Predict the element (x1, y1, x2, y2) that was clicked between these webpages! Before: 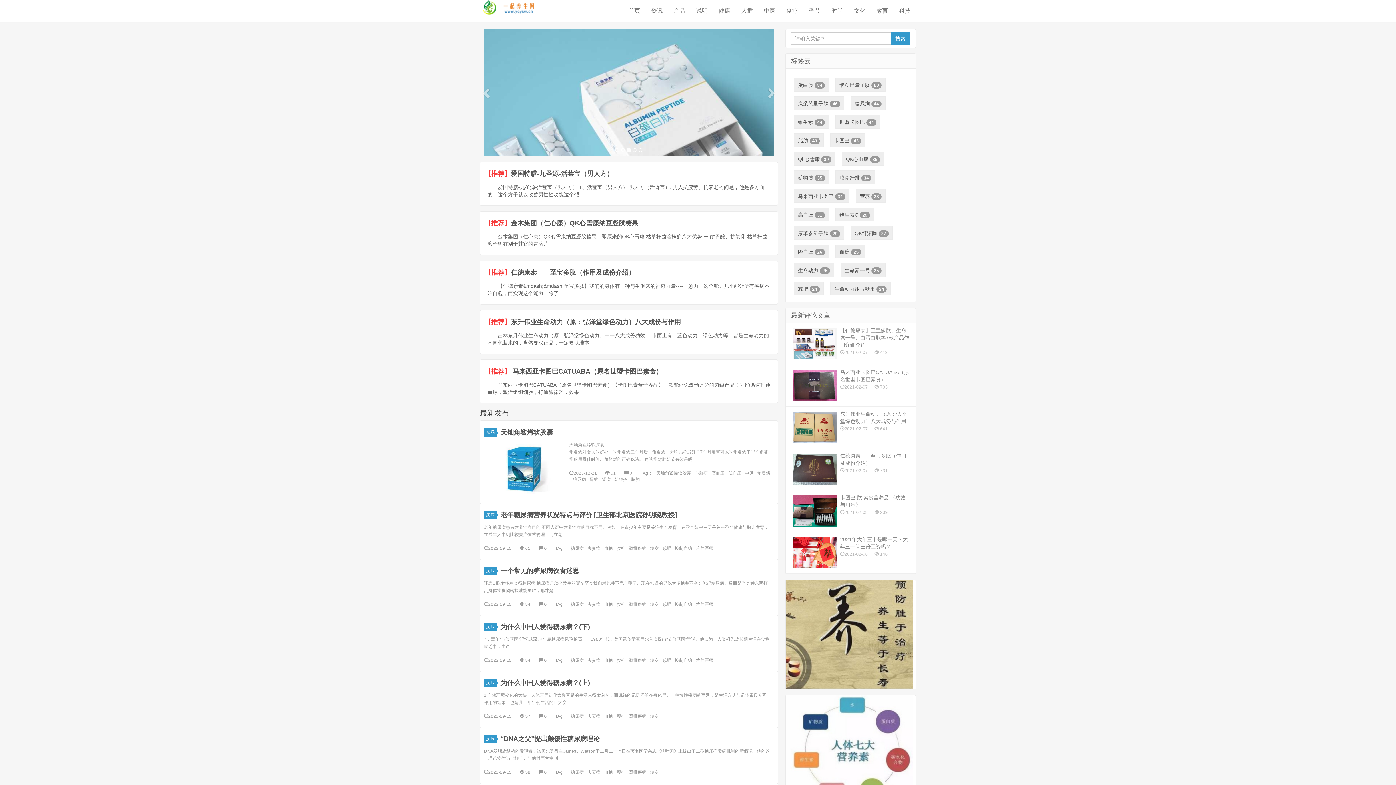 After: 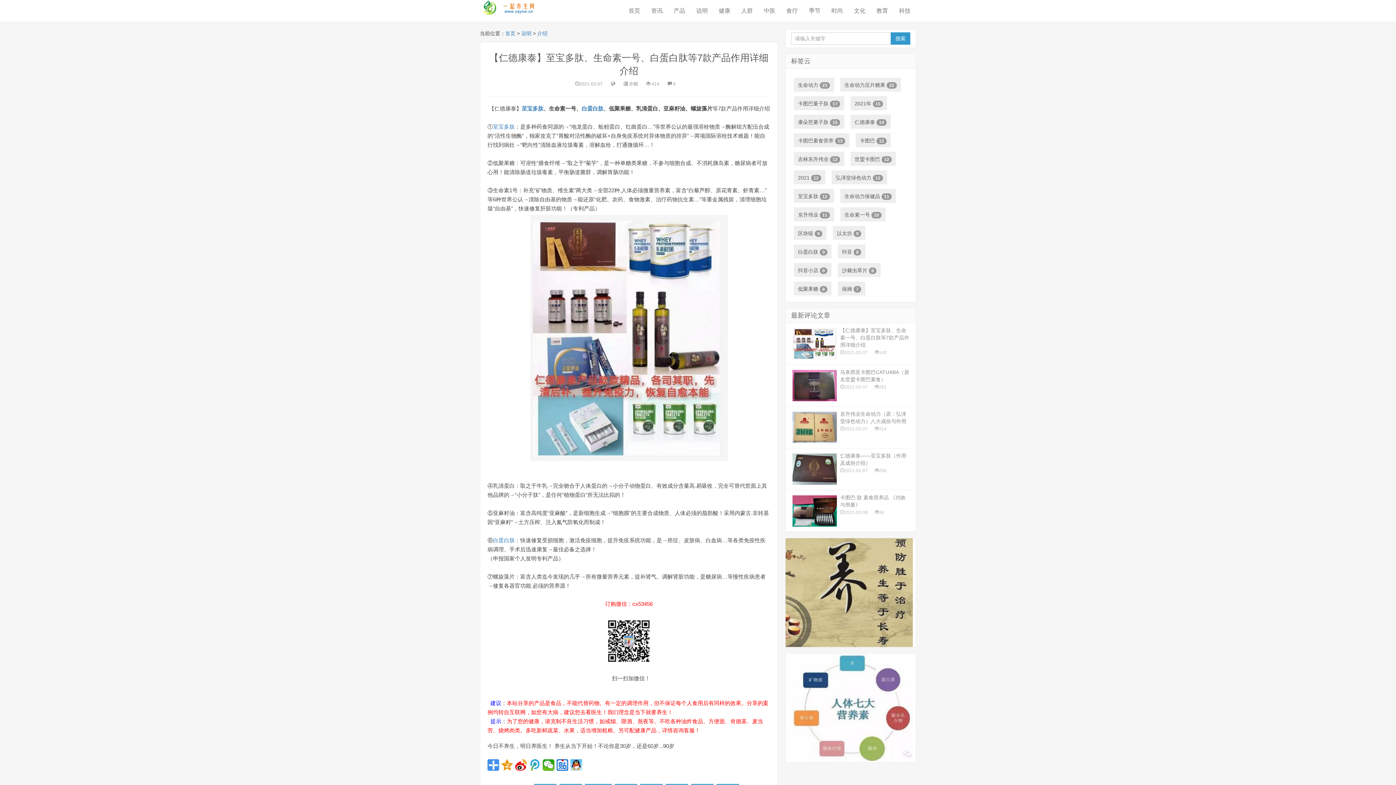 Action: label: 【仁德康泰】至宝多肽、生命素一号、白蛋白肽等7款产品作用详细介绍
2021-02-07  413 bbox: (785, 323, 916, 365)